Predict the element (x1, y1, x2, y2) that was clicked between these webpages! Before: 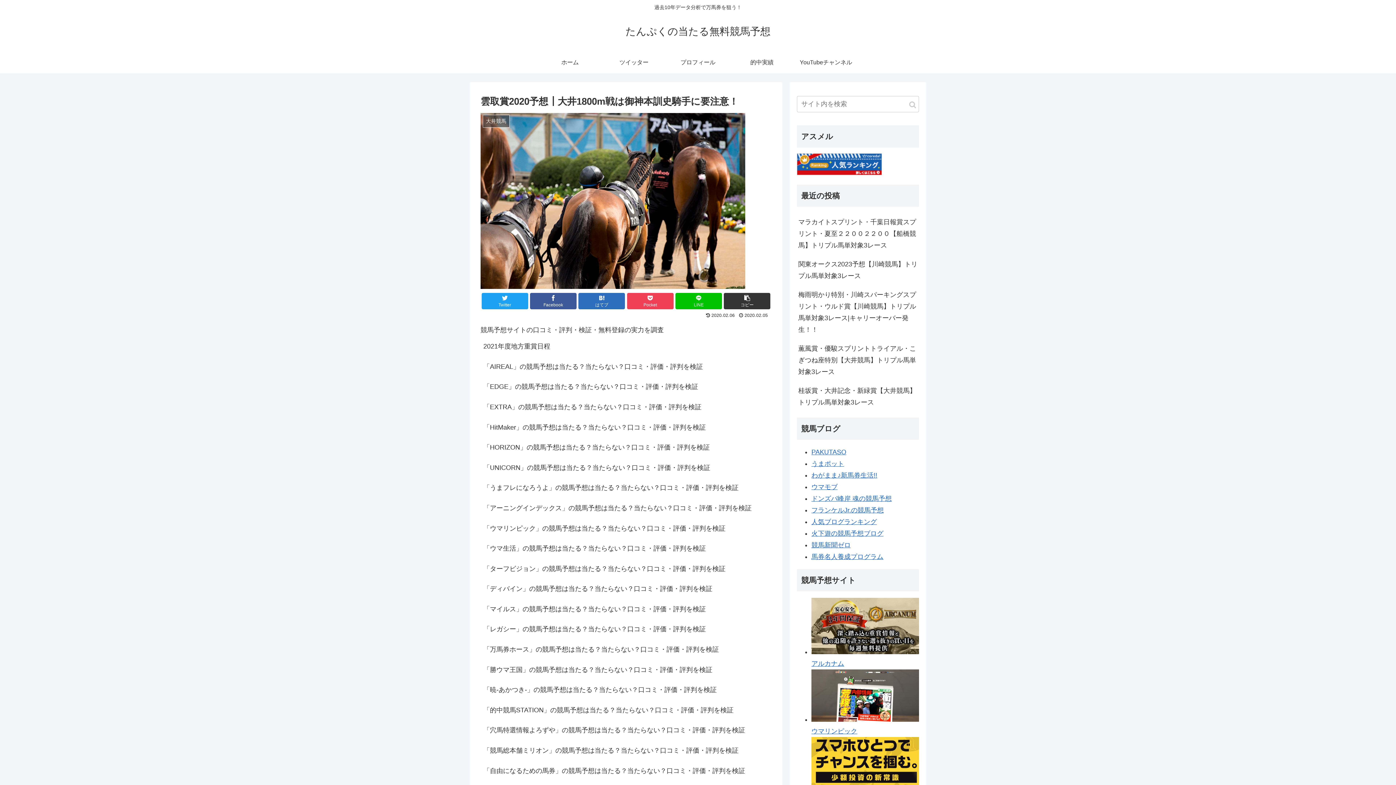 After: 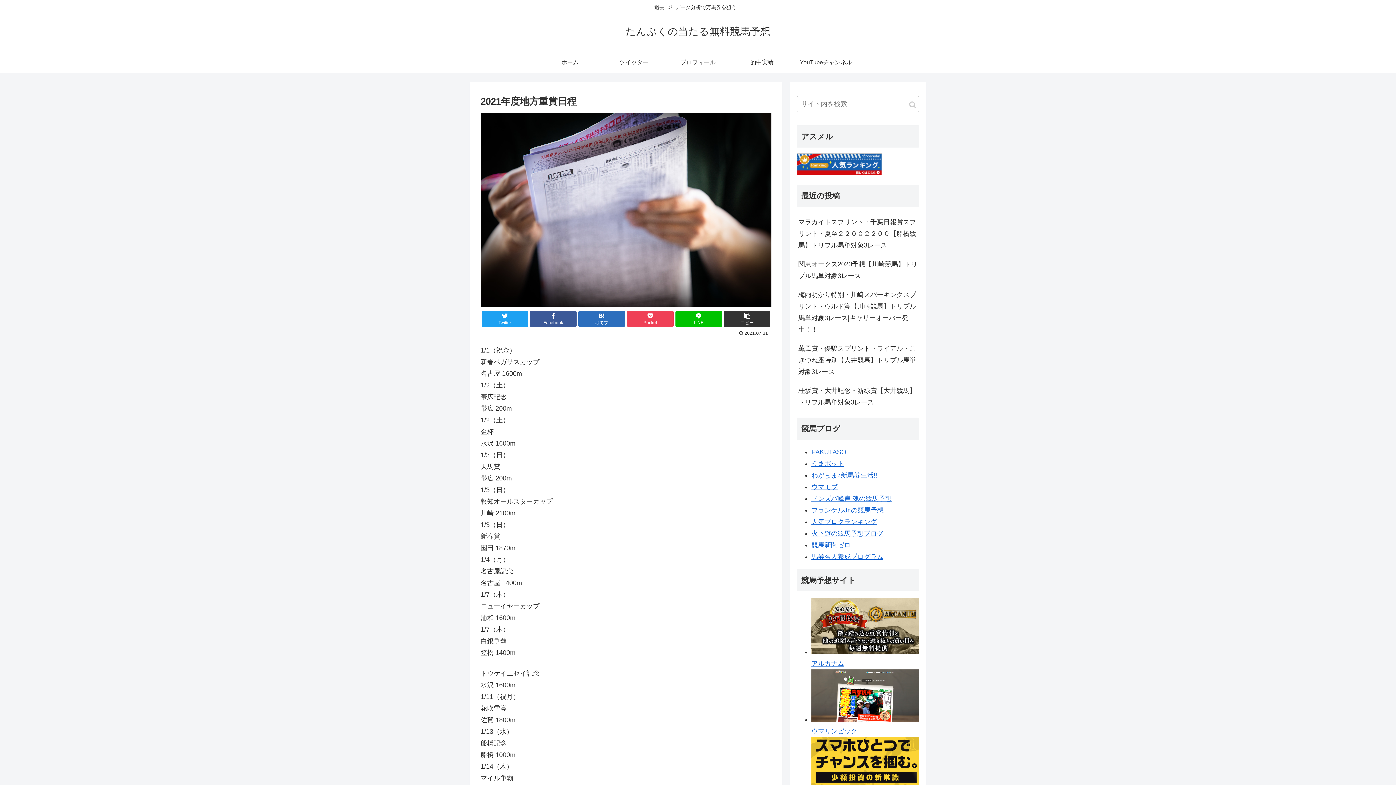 Action: label: 2021年度地方重賞日程 bbox: (482, 337, 770, 356)